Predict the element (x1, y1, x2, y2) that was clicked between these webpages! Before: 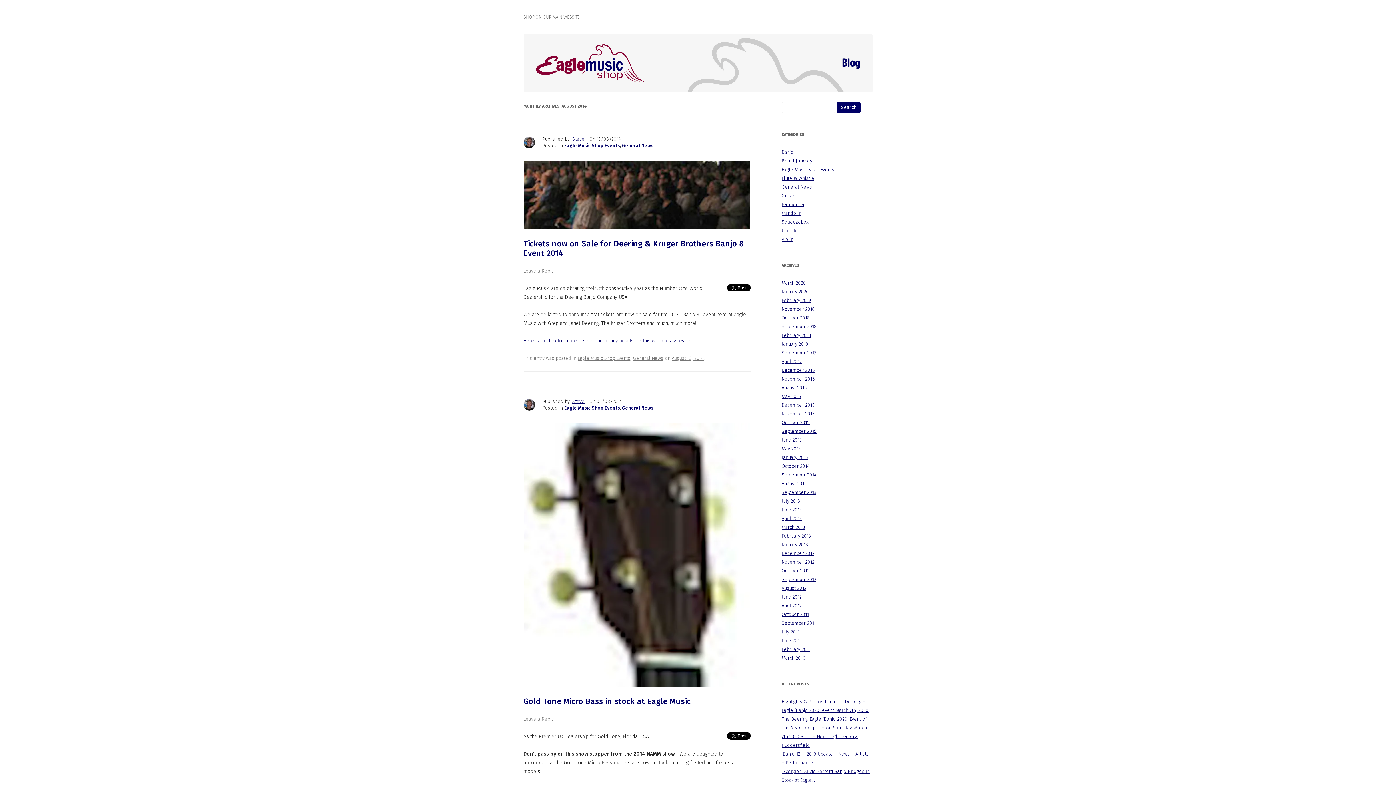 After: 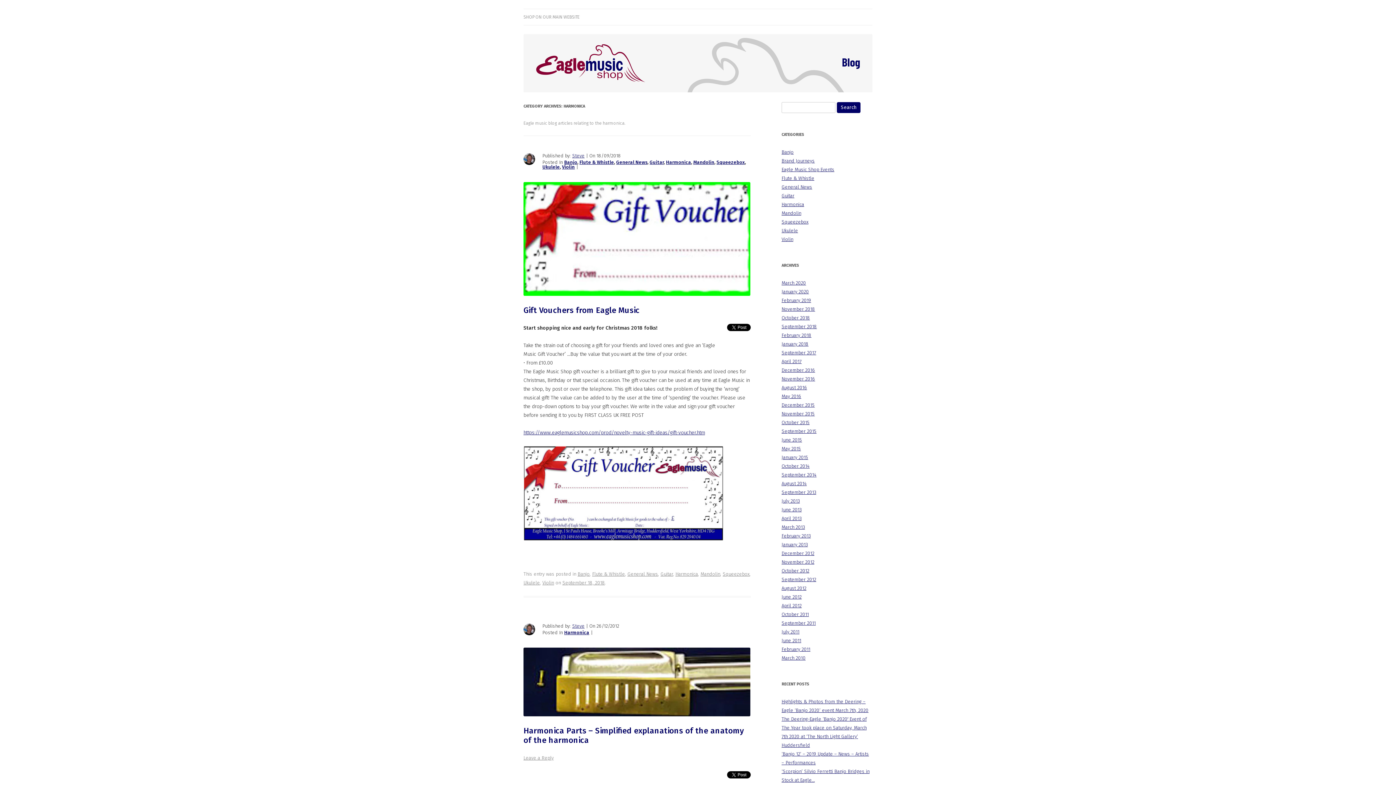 Action: label: Harmonica bbox: (781, 201, 804, 207)